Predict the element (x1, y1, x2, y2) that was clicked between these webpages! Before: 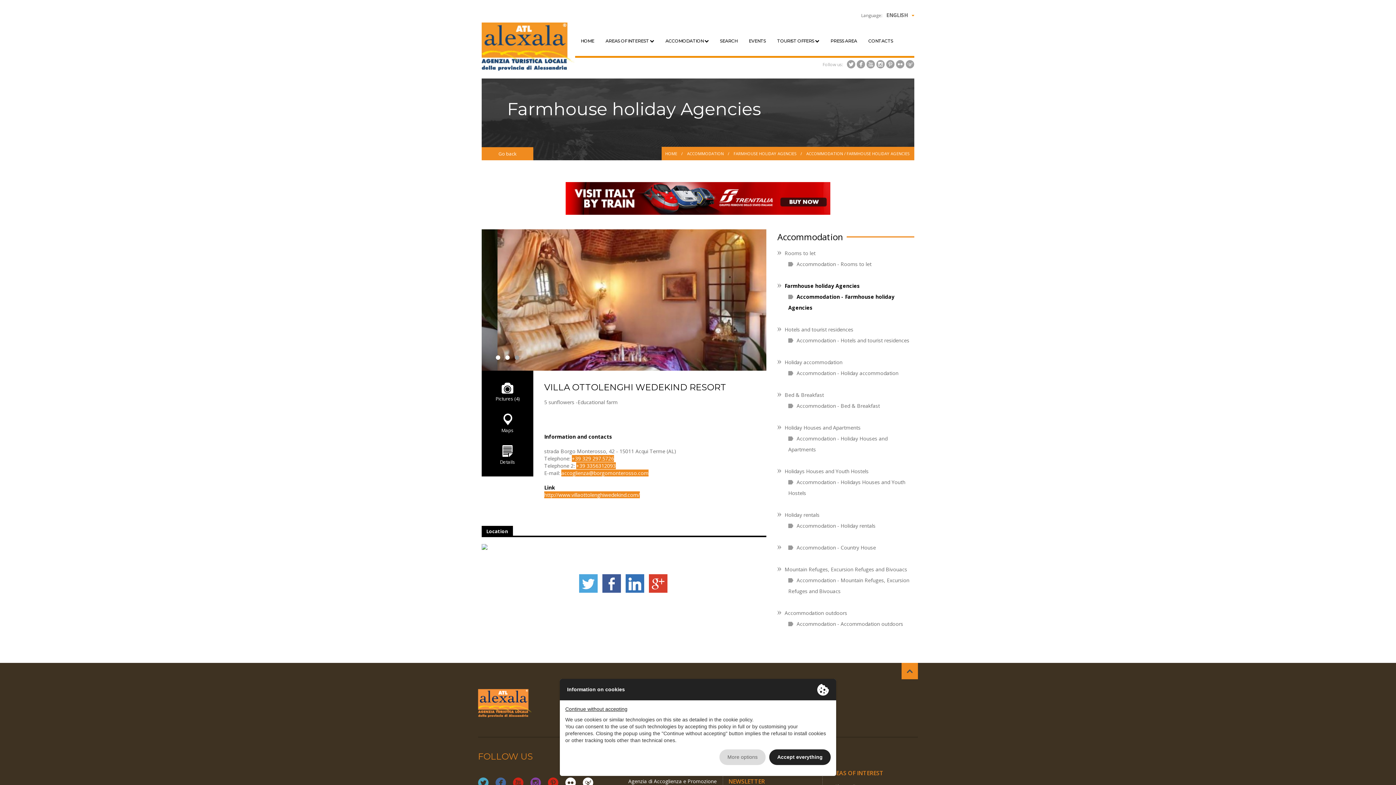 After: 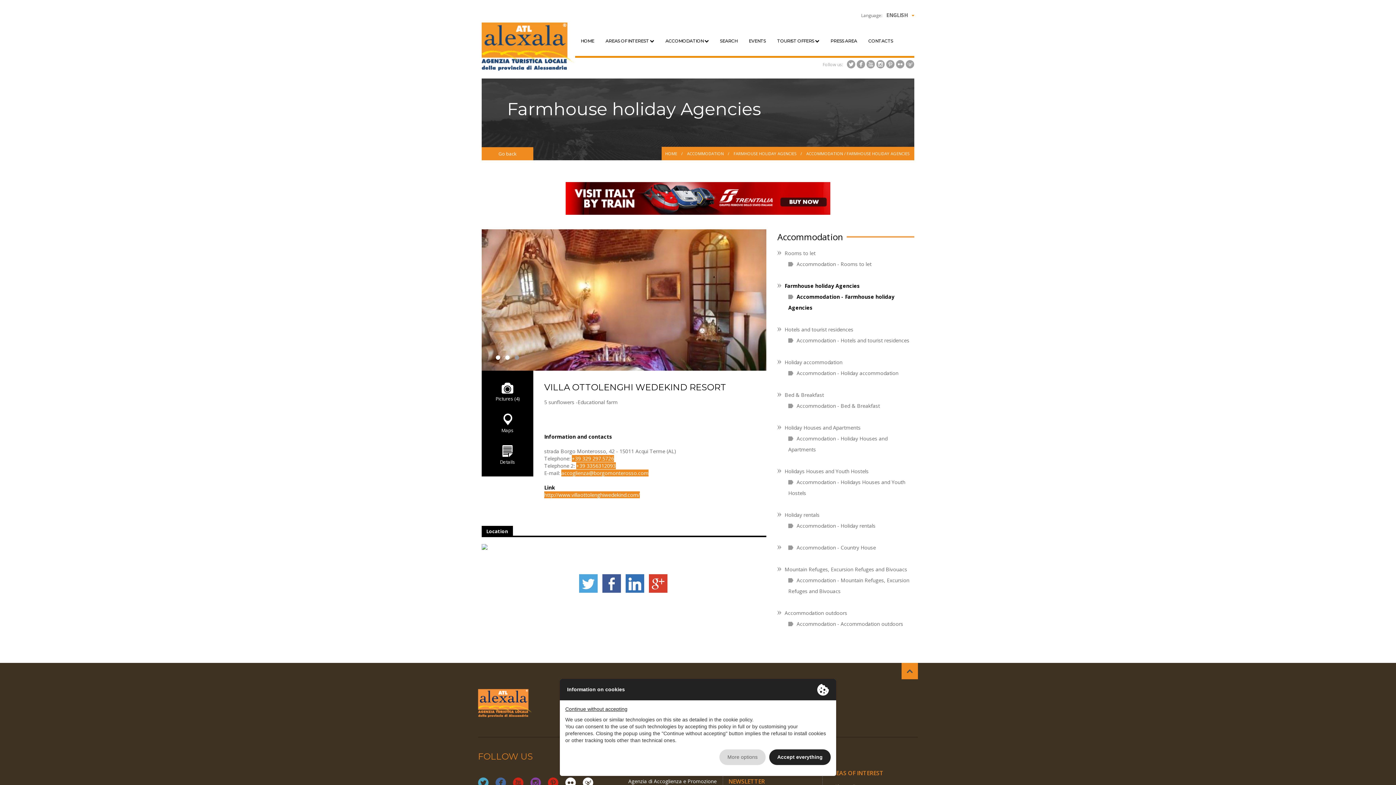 Action: label: http://www.villaottolenghiwedekind.com/ bbox: (544, 491, 640, 498)